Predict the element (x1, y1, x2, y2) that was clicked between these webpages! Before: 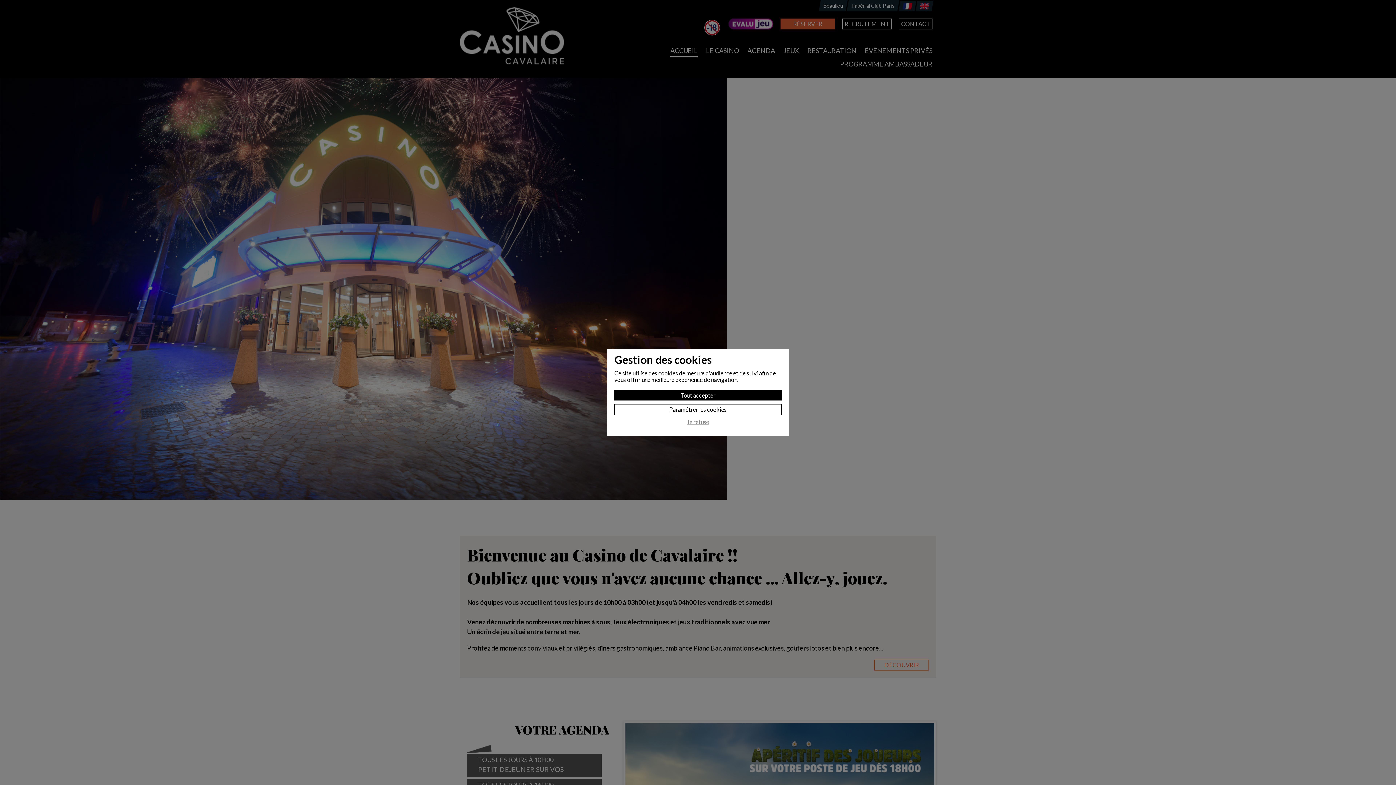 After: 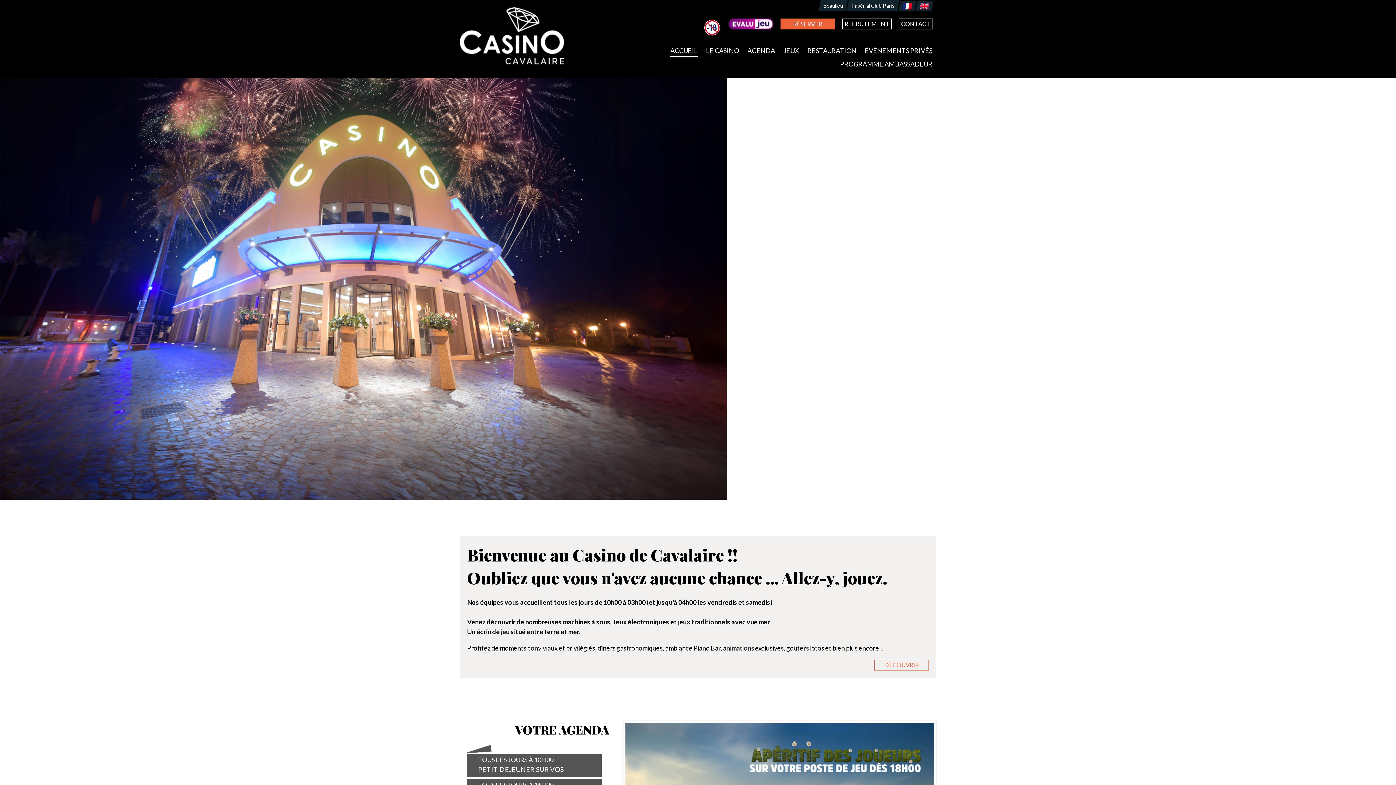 Action: label: Je refuse bbox: (614, 418, 781, 429)